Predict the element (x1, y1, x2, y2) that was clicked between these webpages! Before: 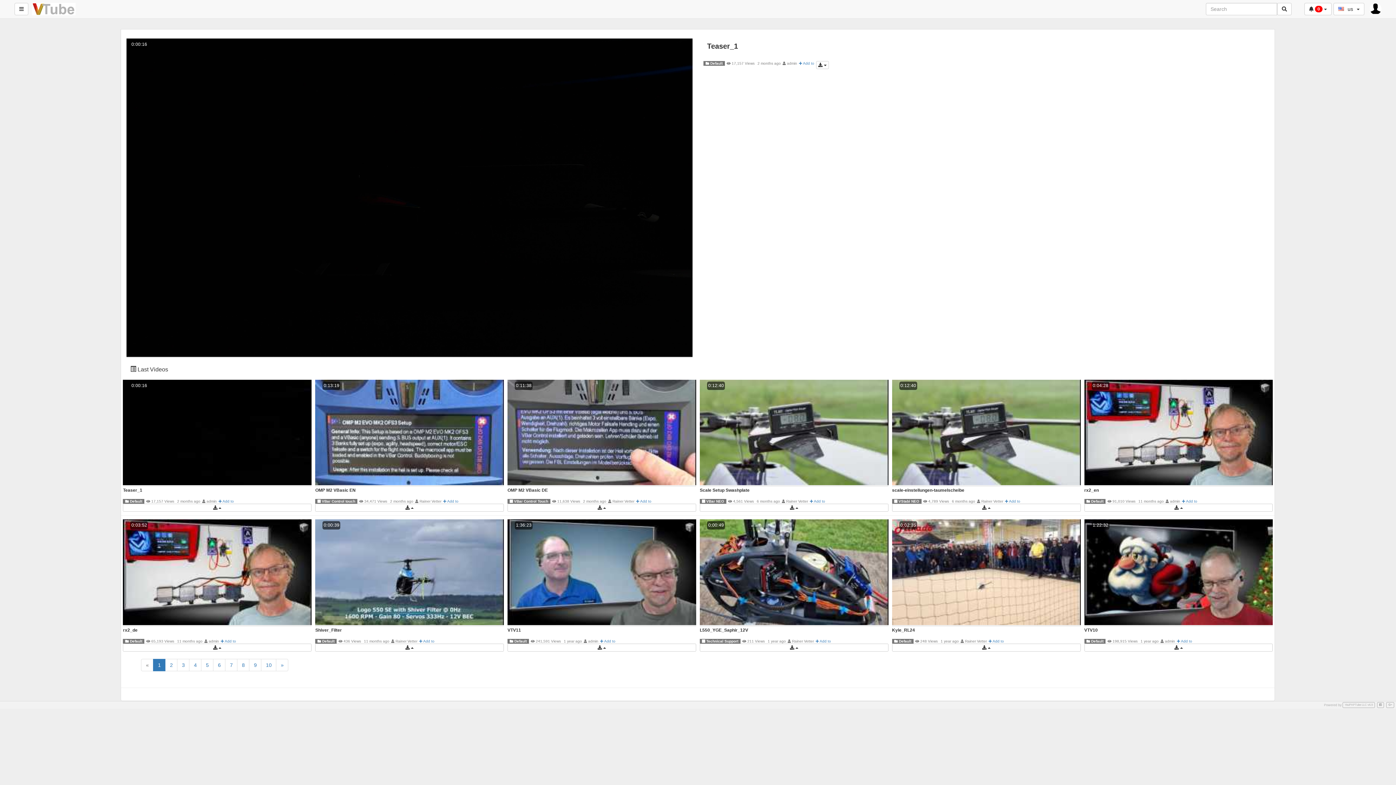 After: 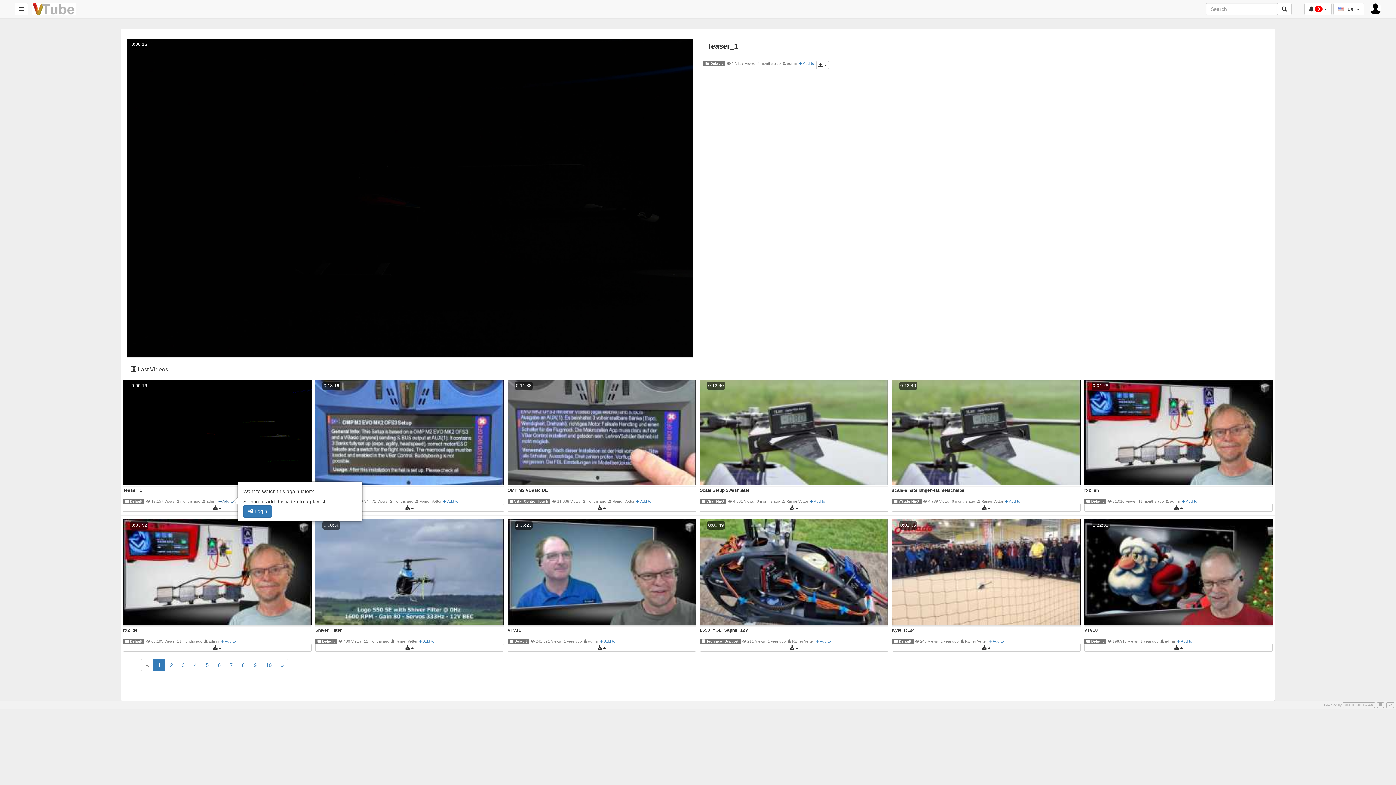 Action: label:  Add to bbox: (218, 499, 233, 503)